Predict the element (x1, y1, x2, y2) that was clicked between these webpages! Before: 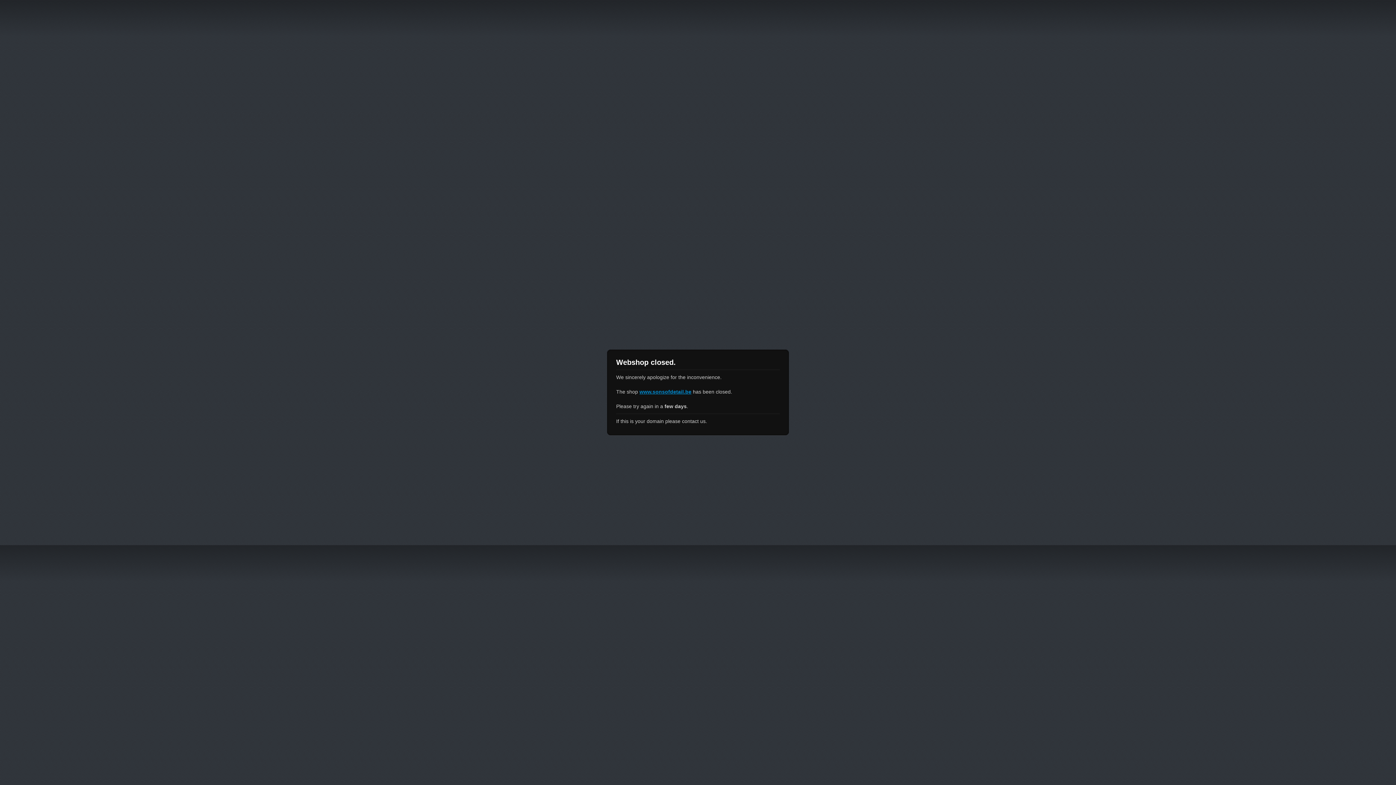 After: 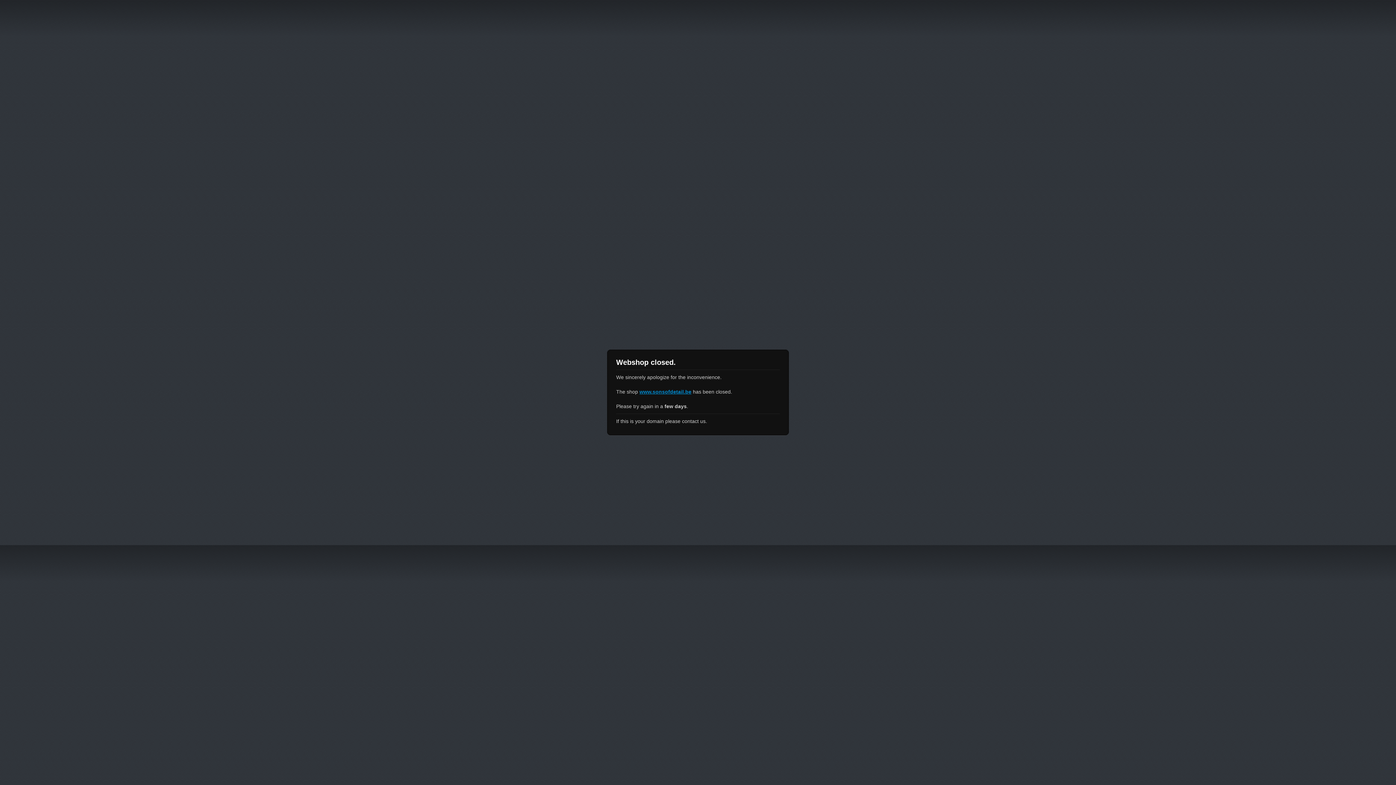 Action: label: www.sonsofdetail.be bbox: (639, 389, 691, 394)